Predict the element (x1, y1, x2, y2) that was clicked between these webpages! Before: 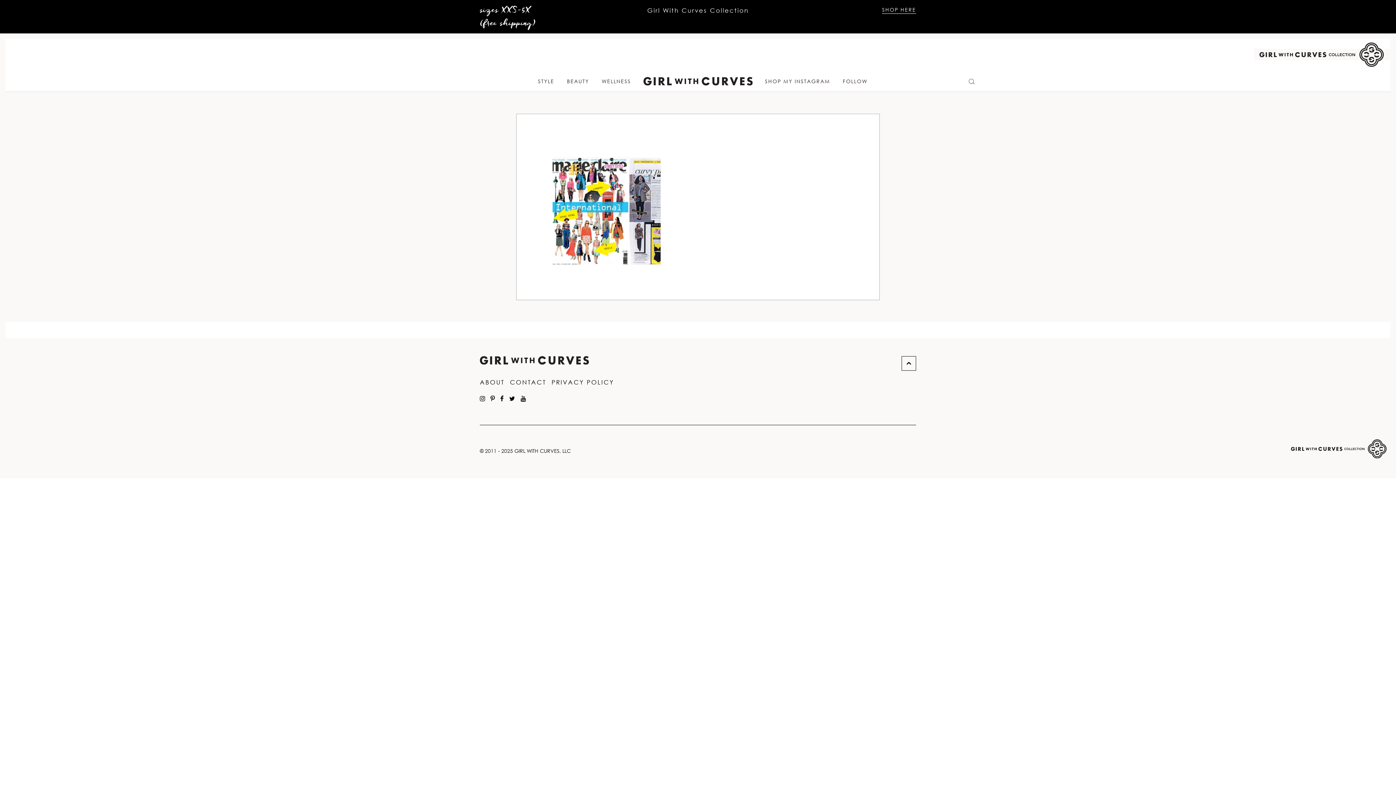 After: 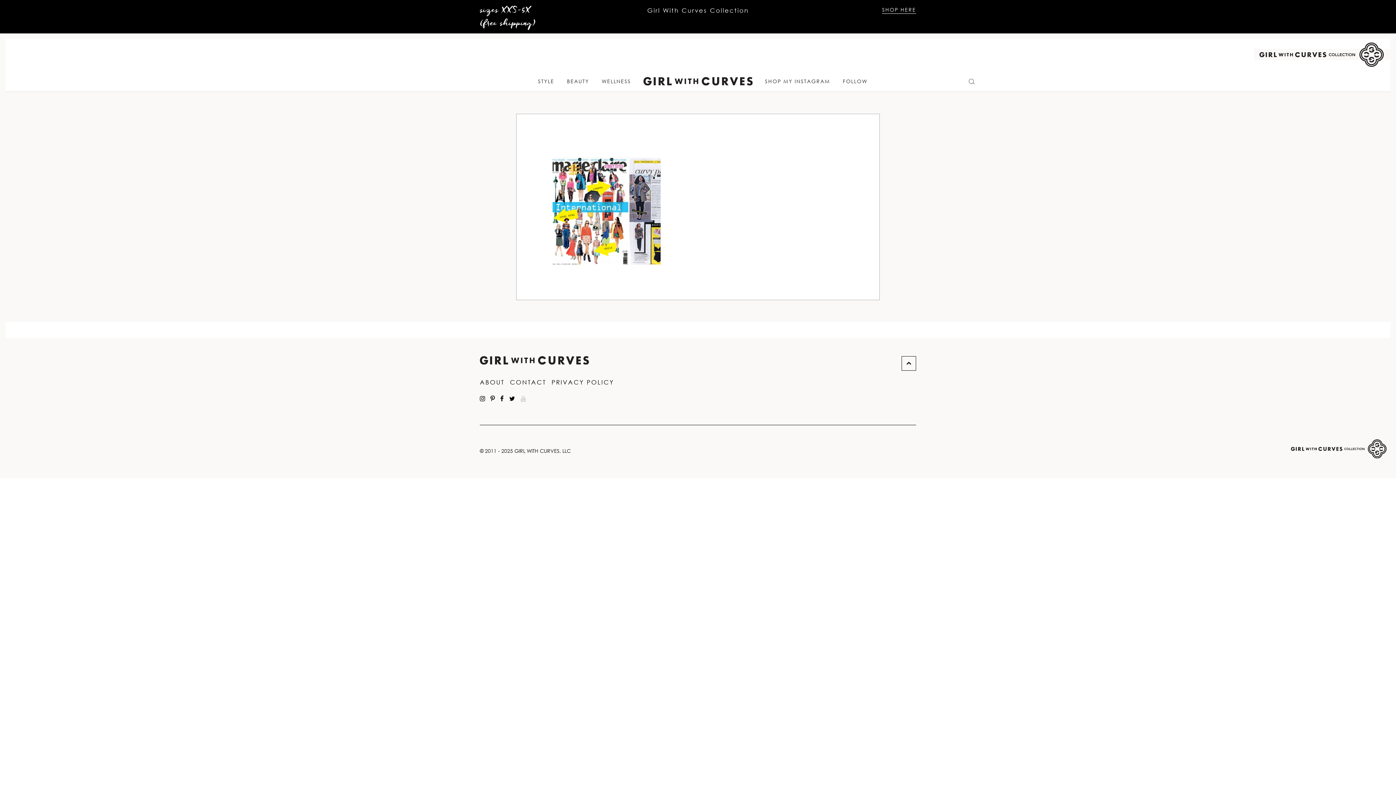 Action: bbox: (520, 394, 525, 402)